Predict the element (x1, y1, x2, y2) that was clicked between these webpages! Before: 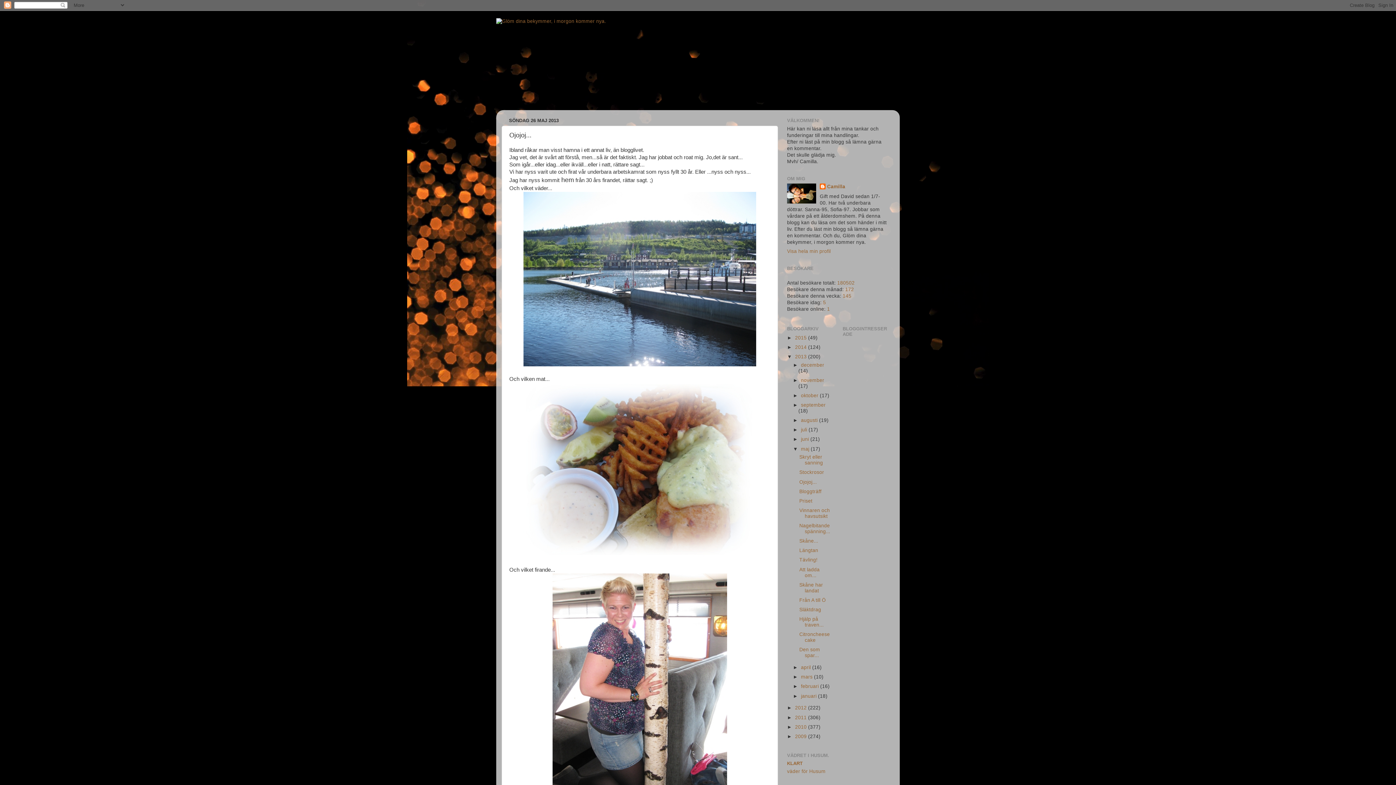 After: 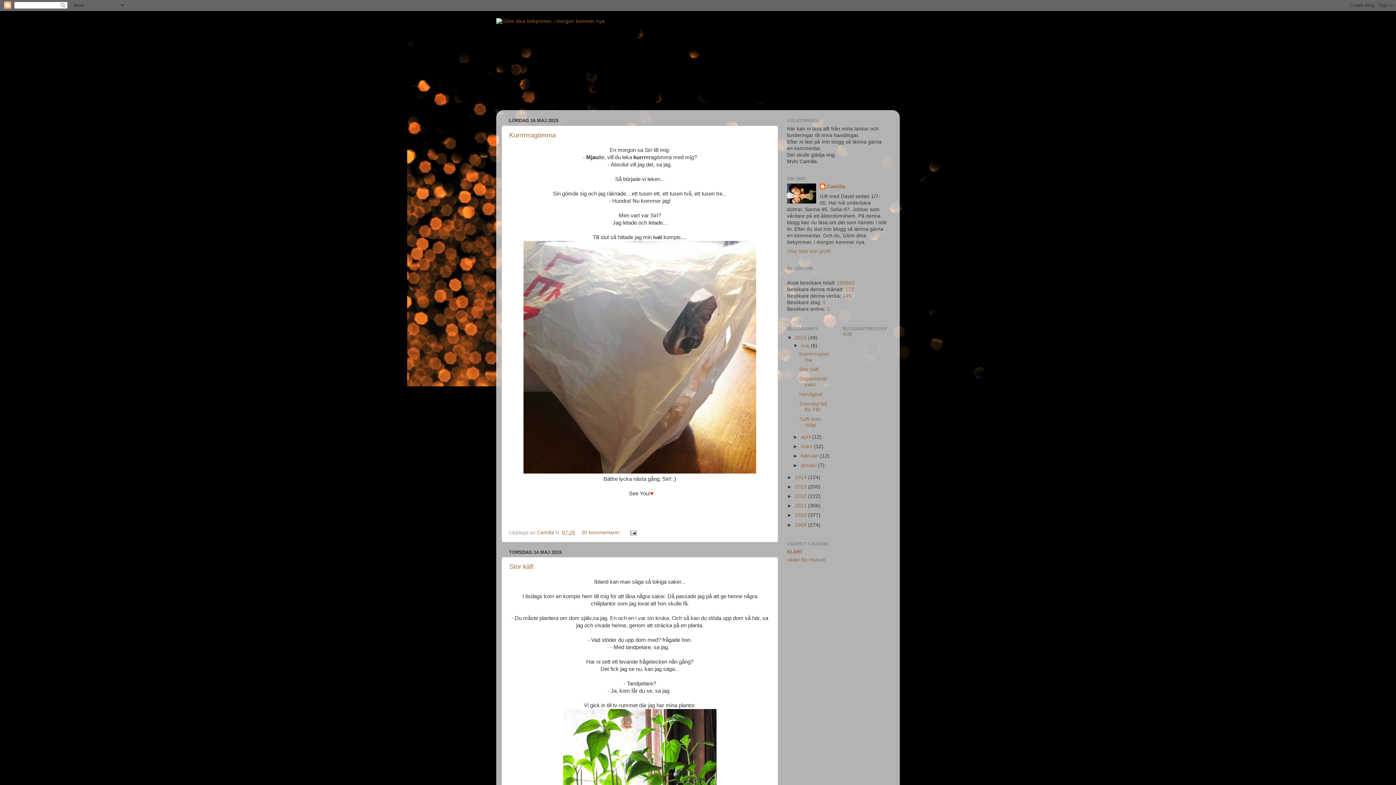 Action: label: 2015  bbox: (795, 335, 808, 340)